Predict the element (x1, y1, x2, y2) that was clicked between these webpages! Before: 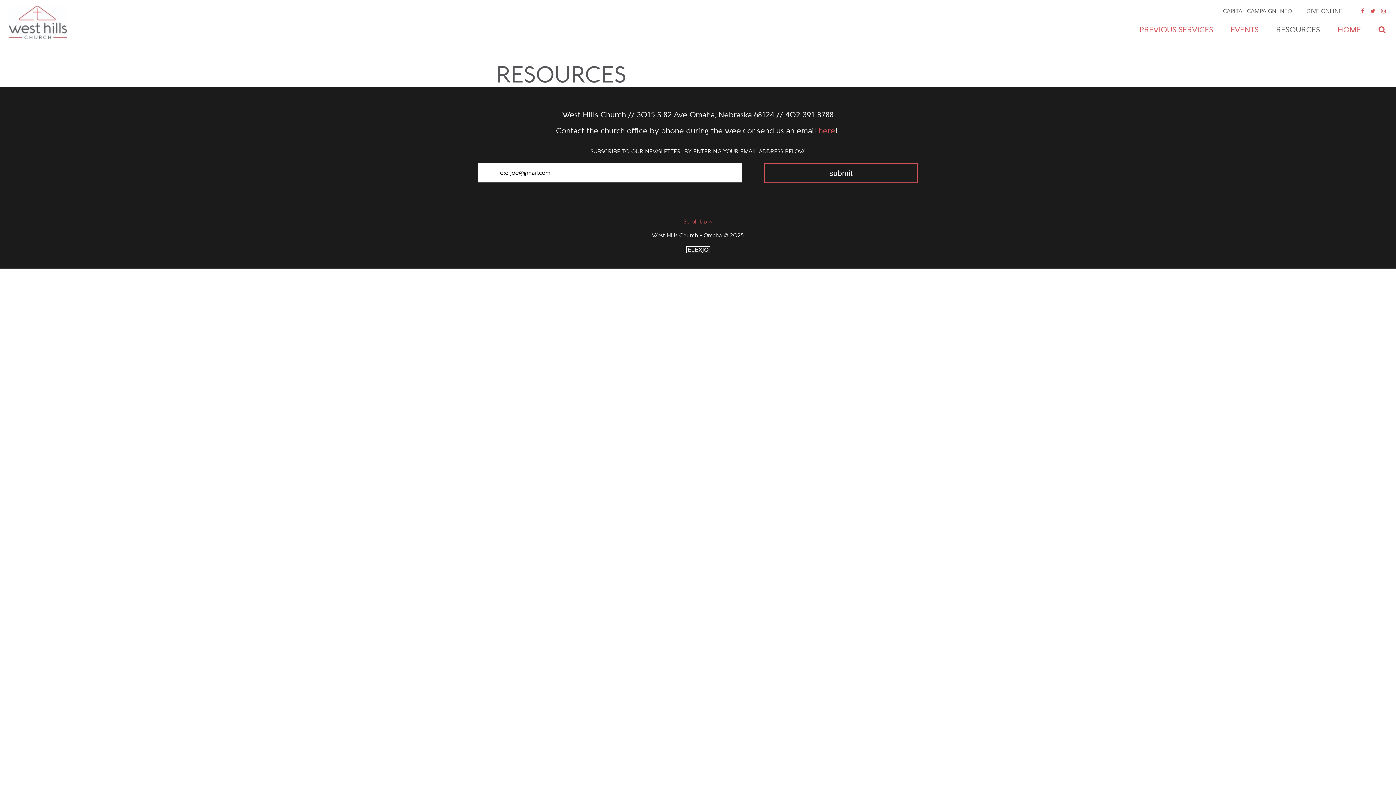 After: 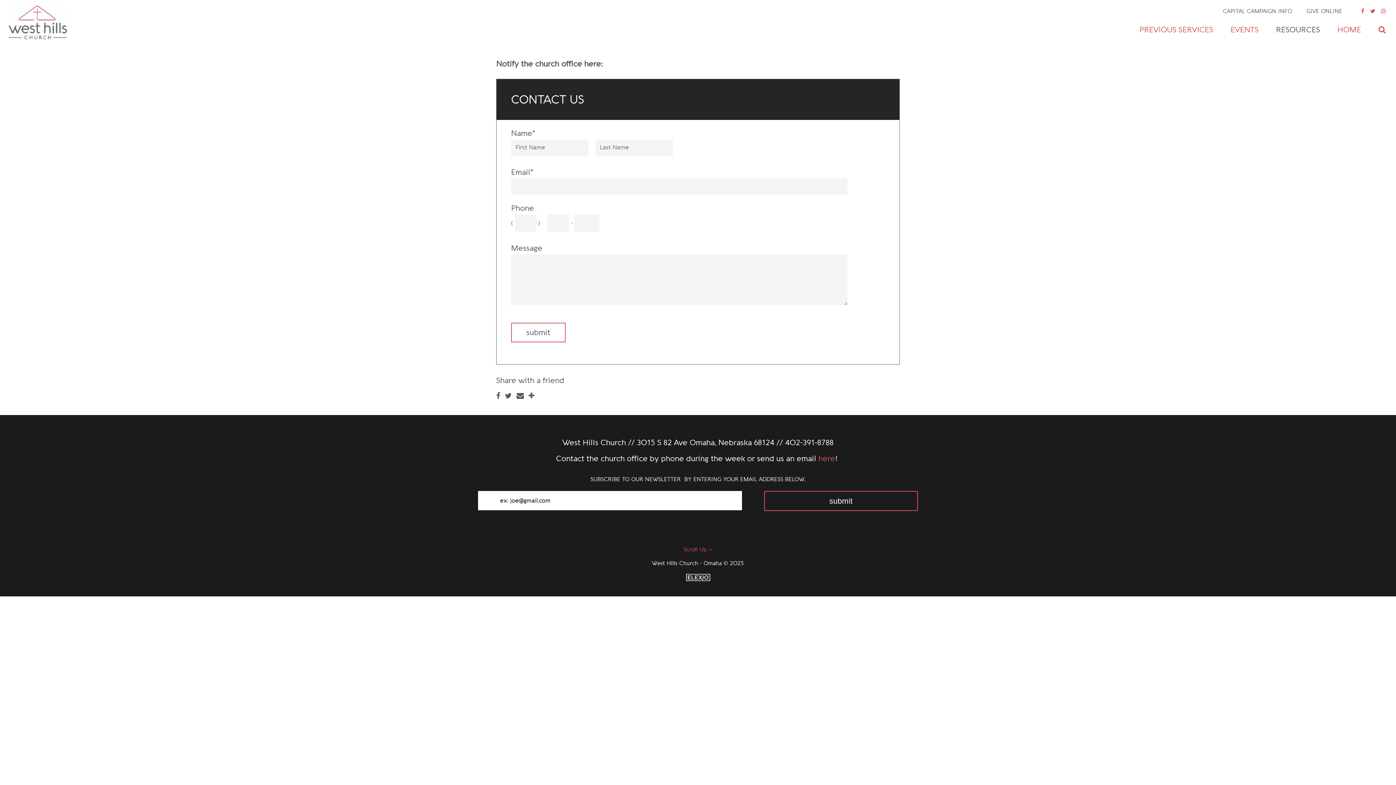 Action: label: here bbox: (818, 126, 835, 135)